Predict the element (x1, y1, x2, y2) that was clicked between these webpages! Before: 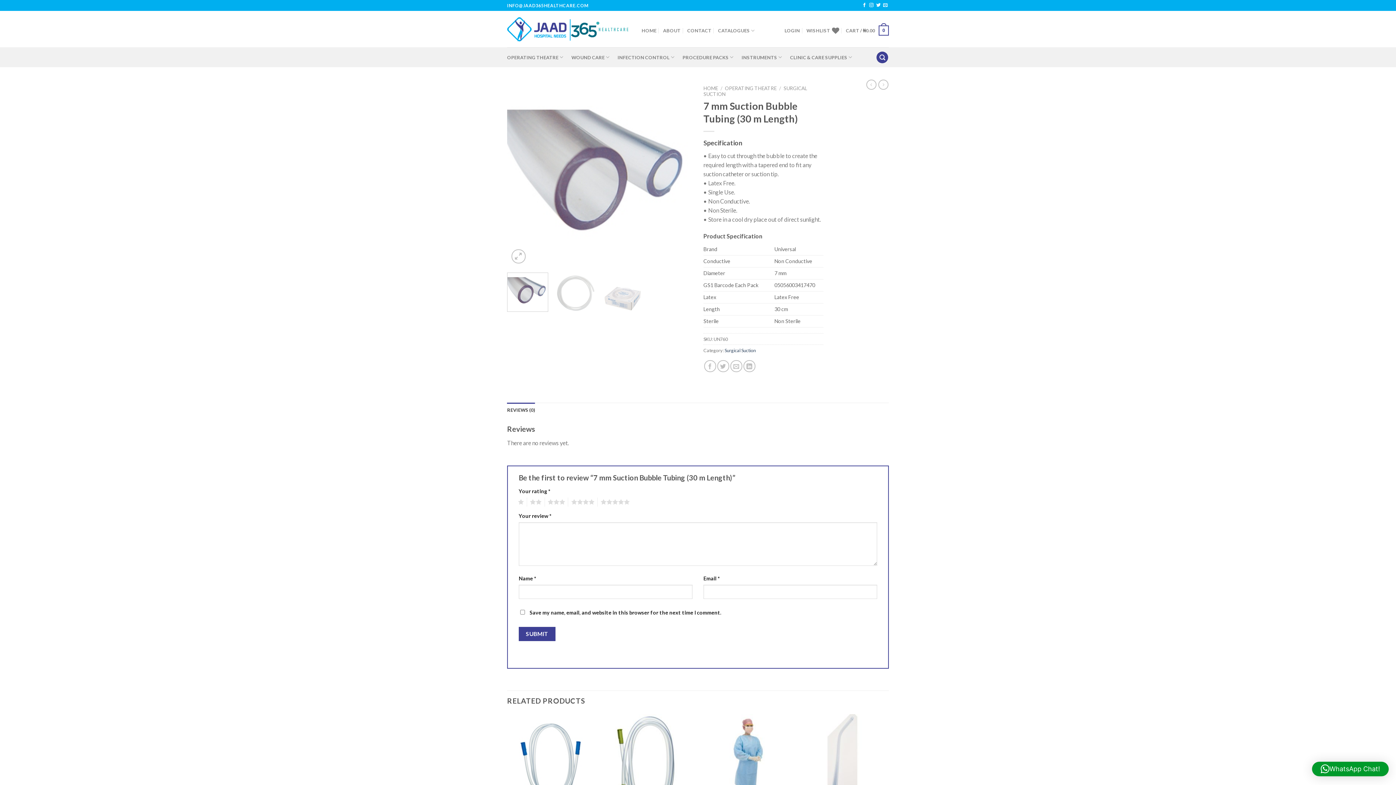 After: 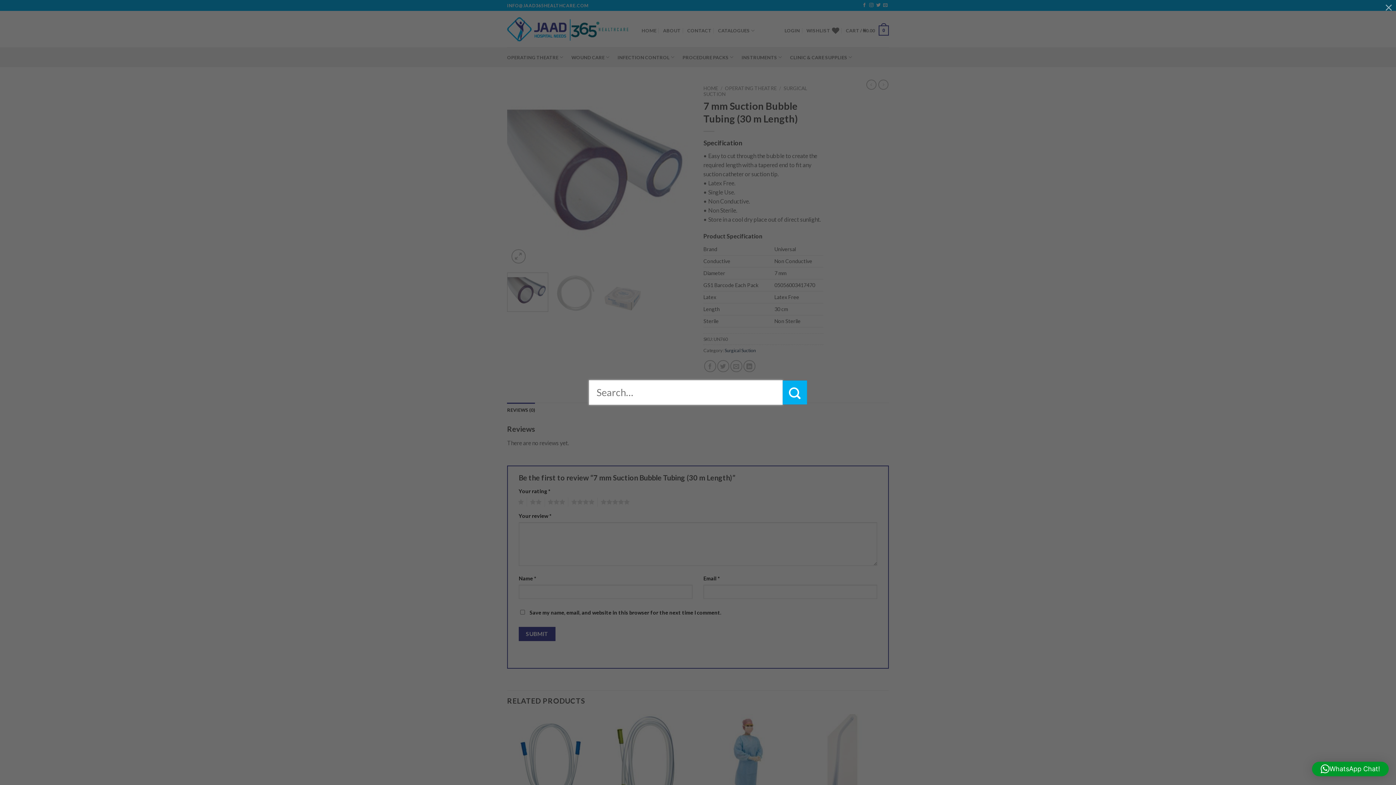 Action: label: Search bbox: (876, 51, 888, 63)